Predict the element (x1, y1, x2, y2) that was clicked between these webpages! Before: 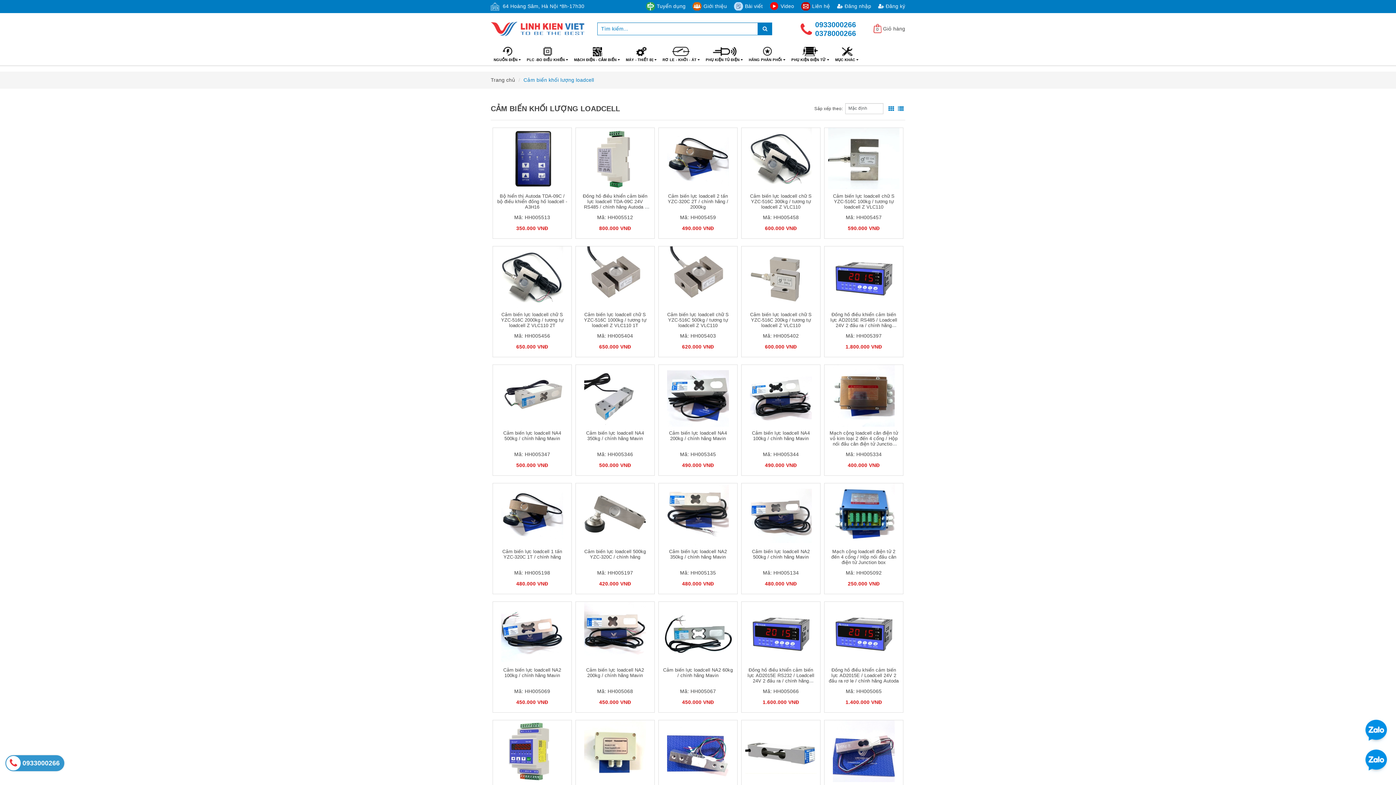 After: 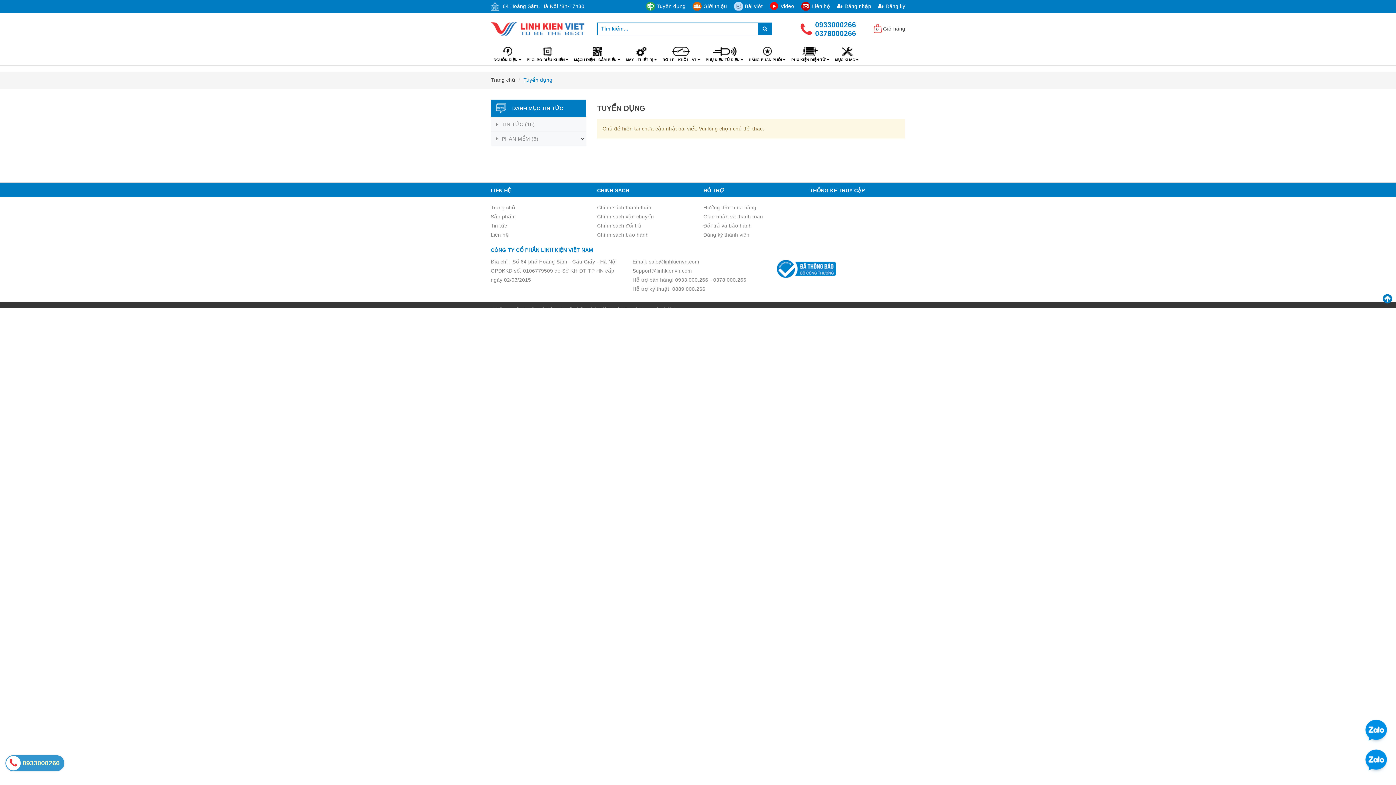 Action: label: Tuyển dụng bbox: (656, 3, 685, 9)